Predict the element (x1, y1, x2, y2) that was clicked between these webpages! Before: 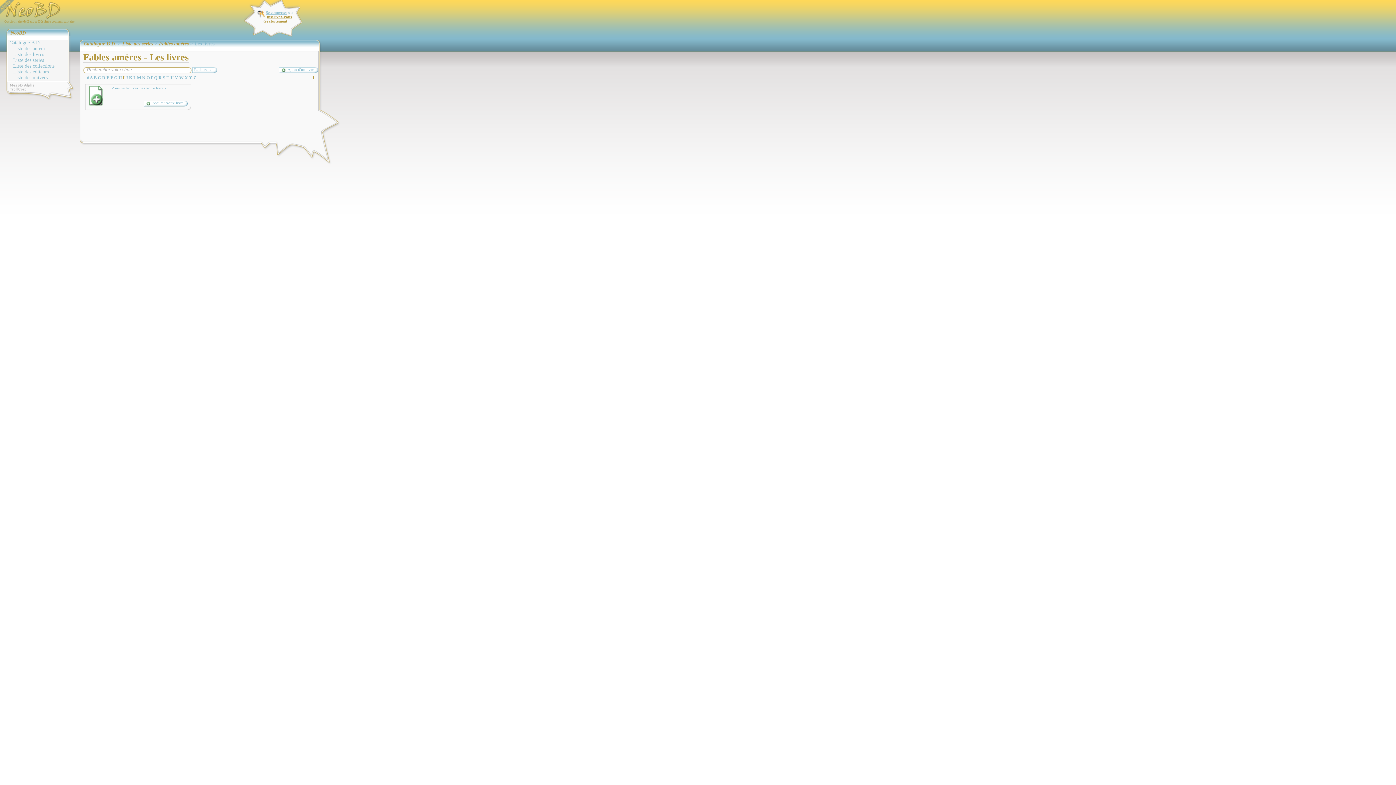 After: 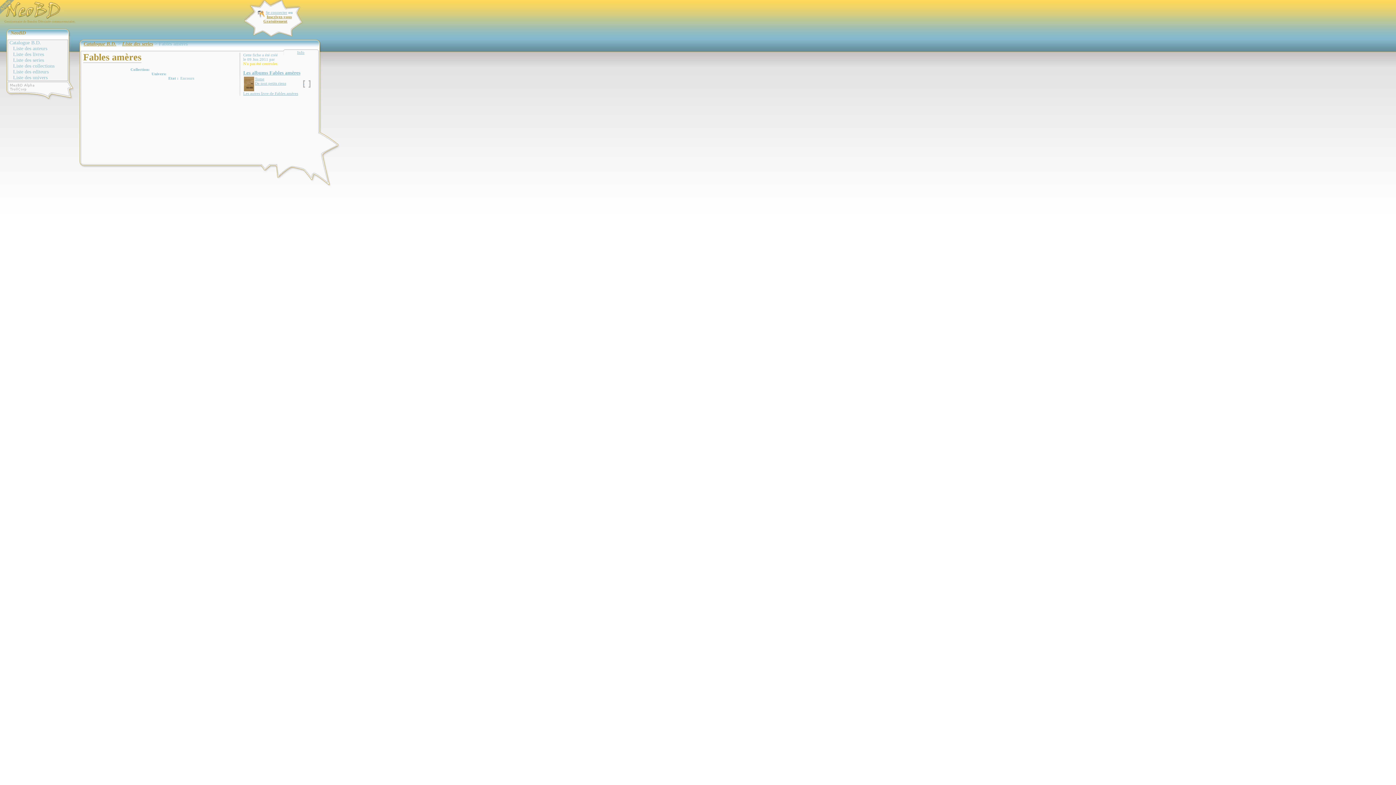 Action: bbox: (158, 41, 188, 46) label: Fables amères